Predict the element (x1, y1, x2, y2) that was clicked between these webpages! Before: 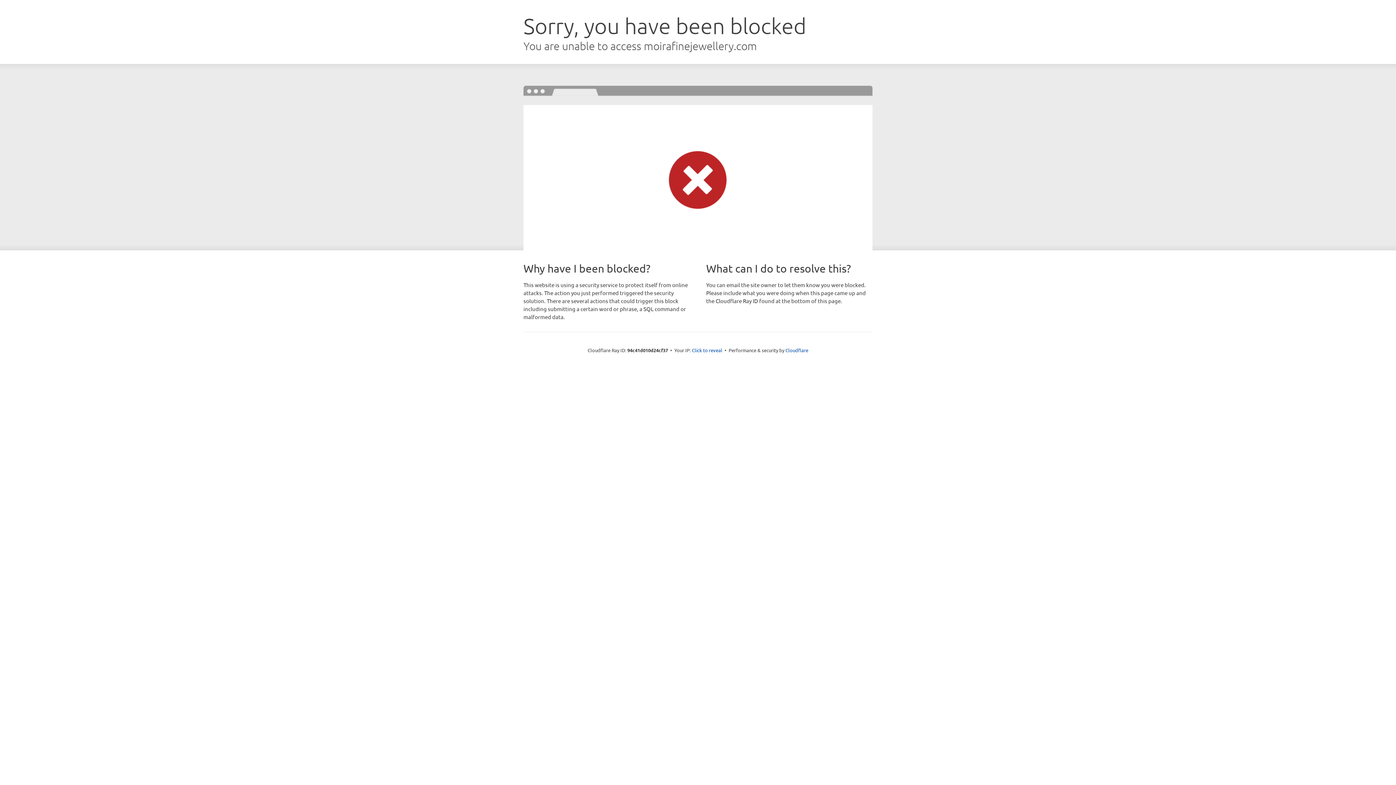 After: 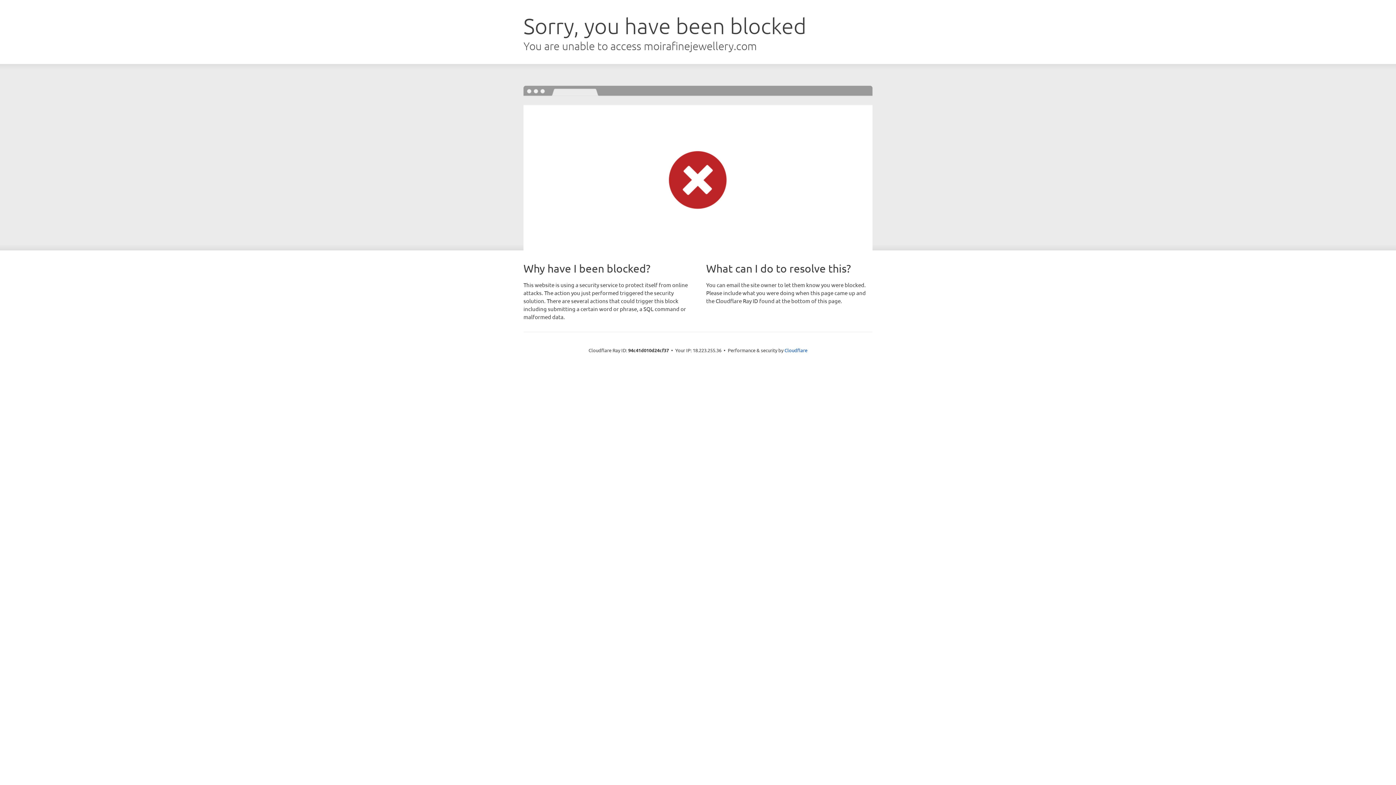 Action: bbox: (692, 346, 722, 353) label: Click to reveal